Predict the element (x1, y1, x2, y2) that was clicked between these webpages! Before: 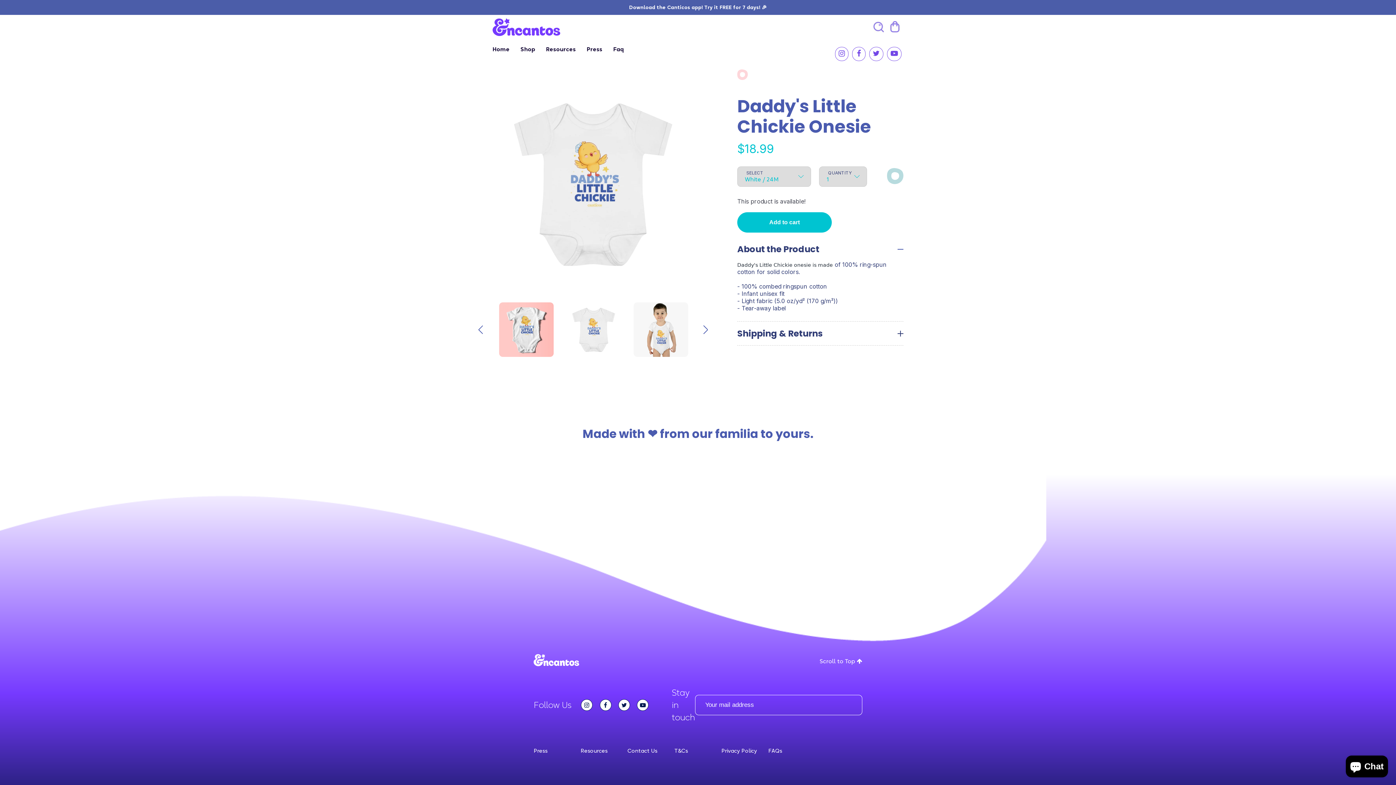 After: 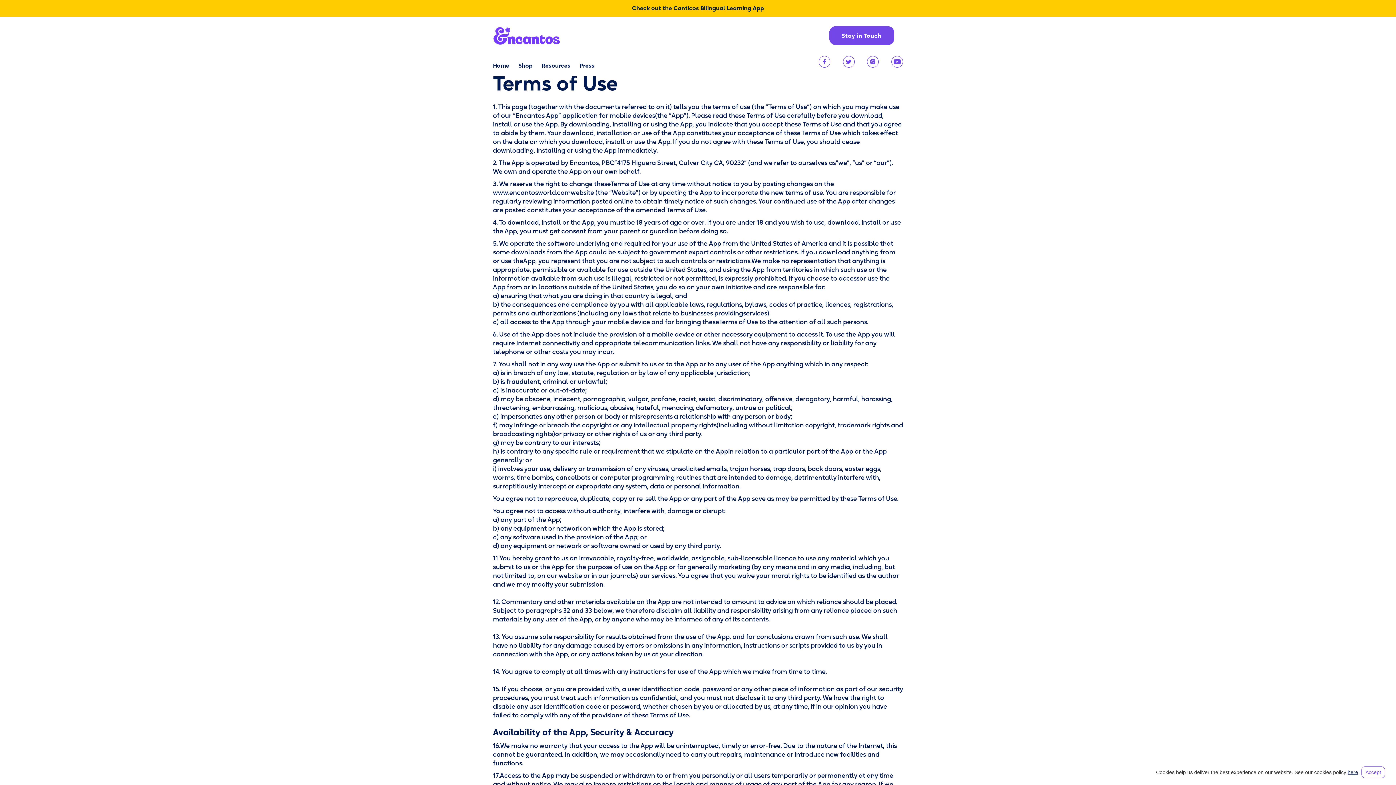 Action: label: T&Cs bbox: (674, 747, 688, 754)